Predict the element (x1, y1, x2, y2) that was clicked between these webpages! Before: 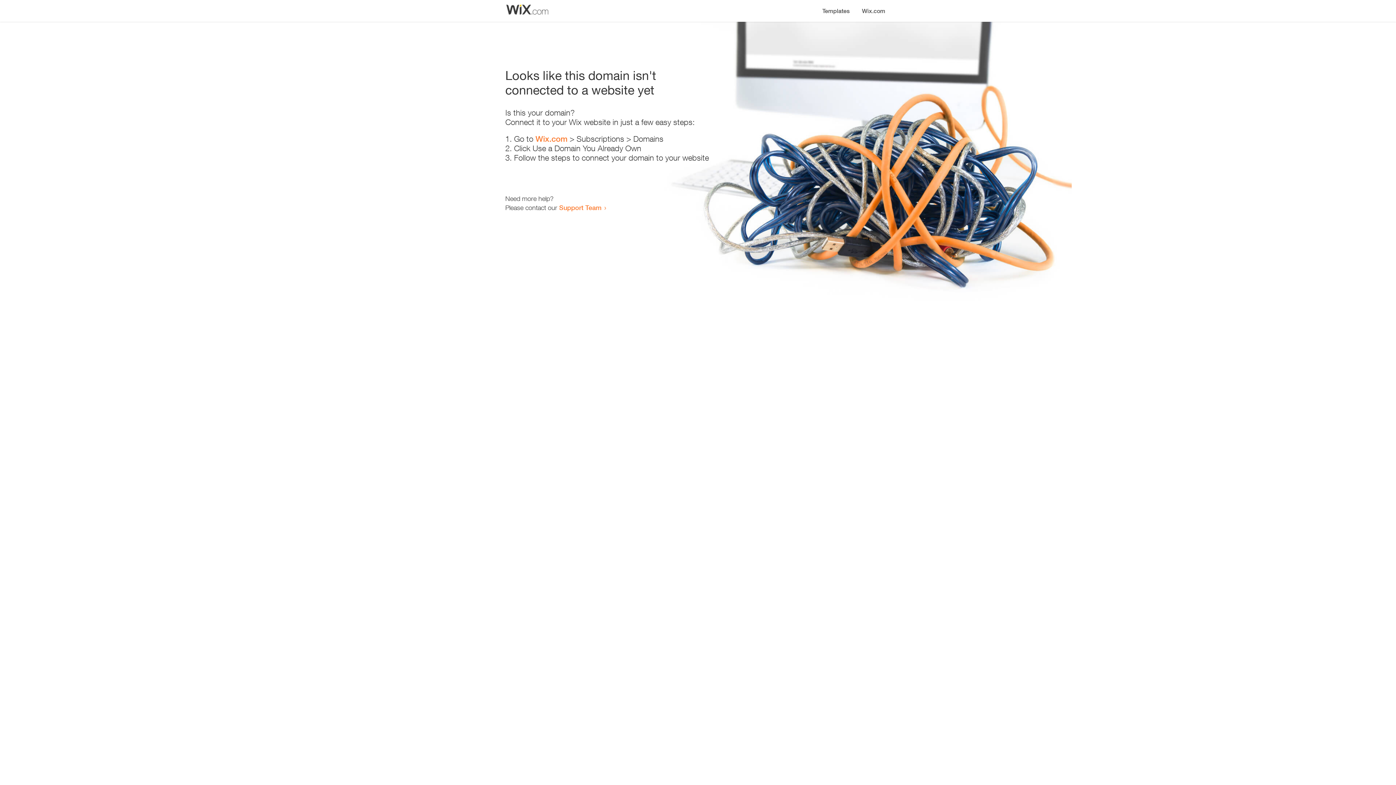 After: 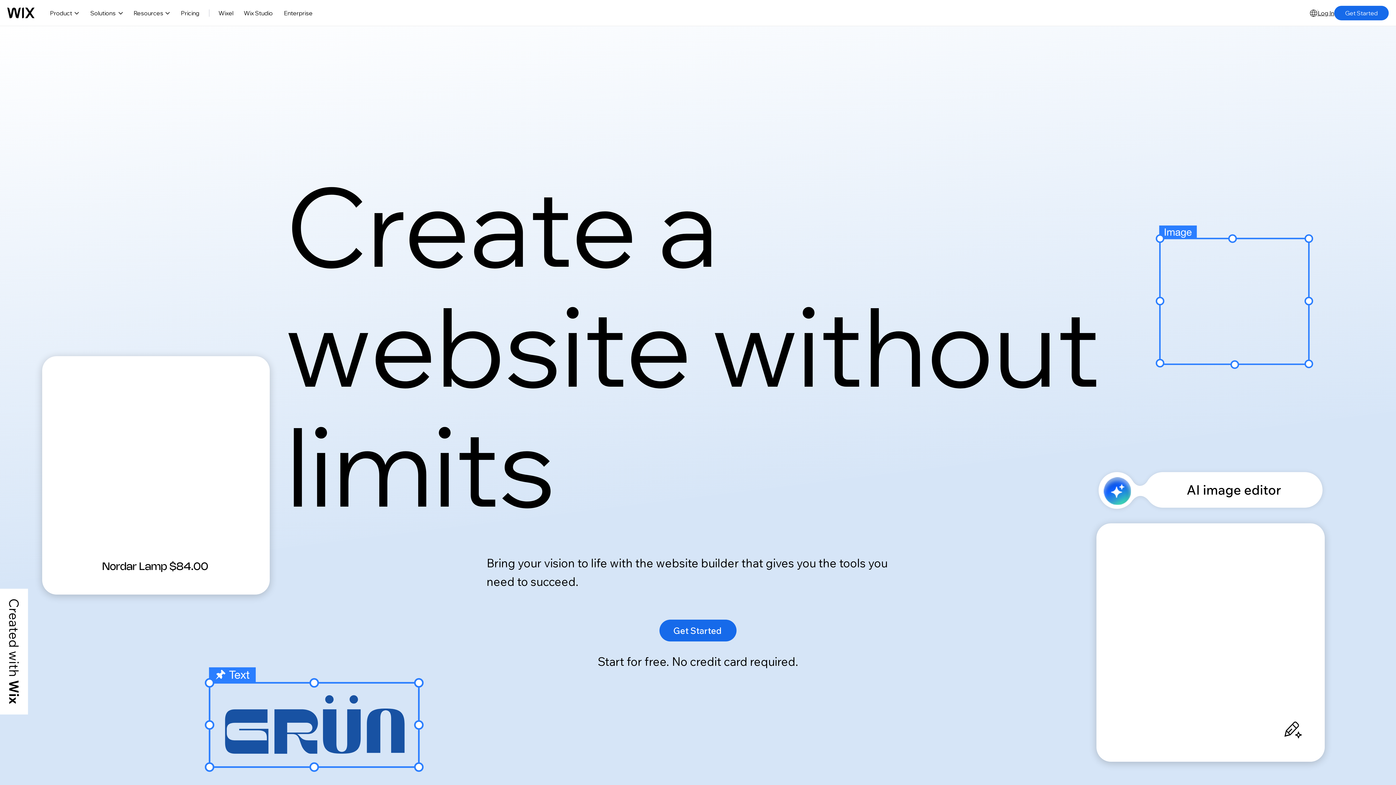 Action: label: Wix.com bbox: (535, 134, 567, 143)